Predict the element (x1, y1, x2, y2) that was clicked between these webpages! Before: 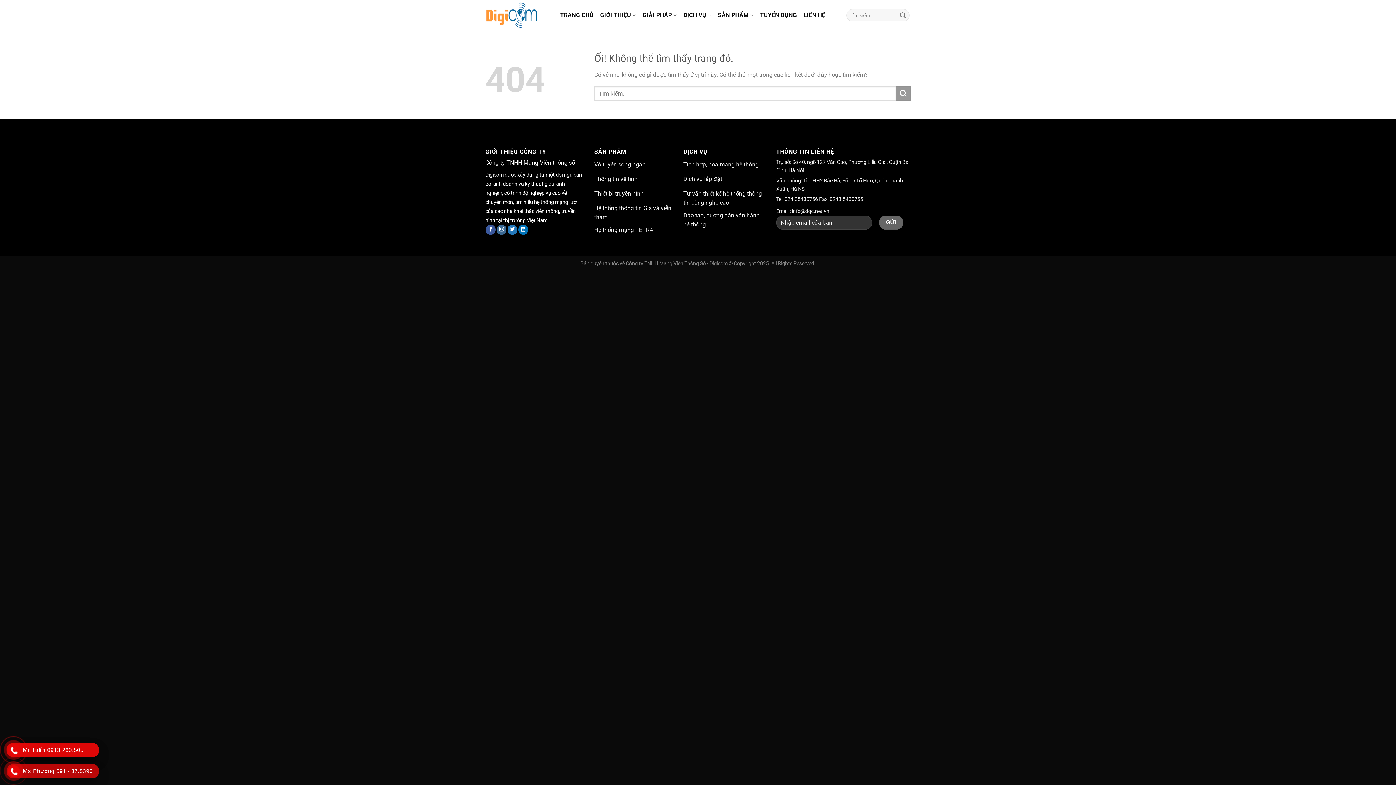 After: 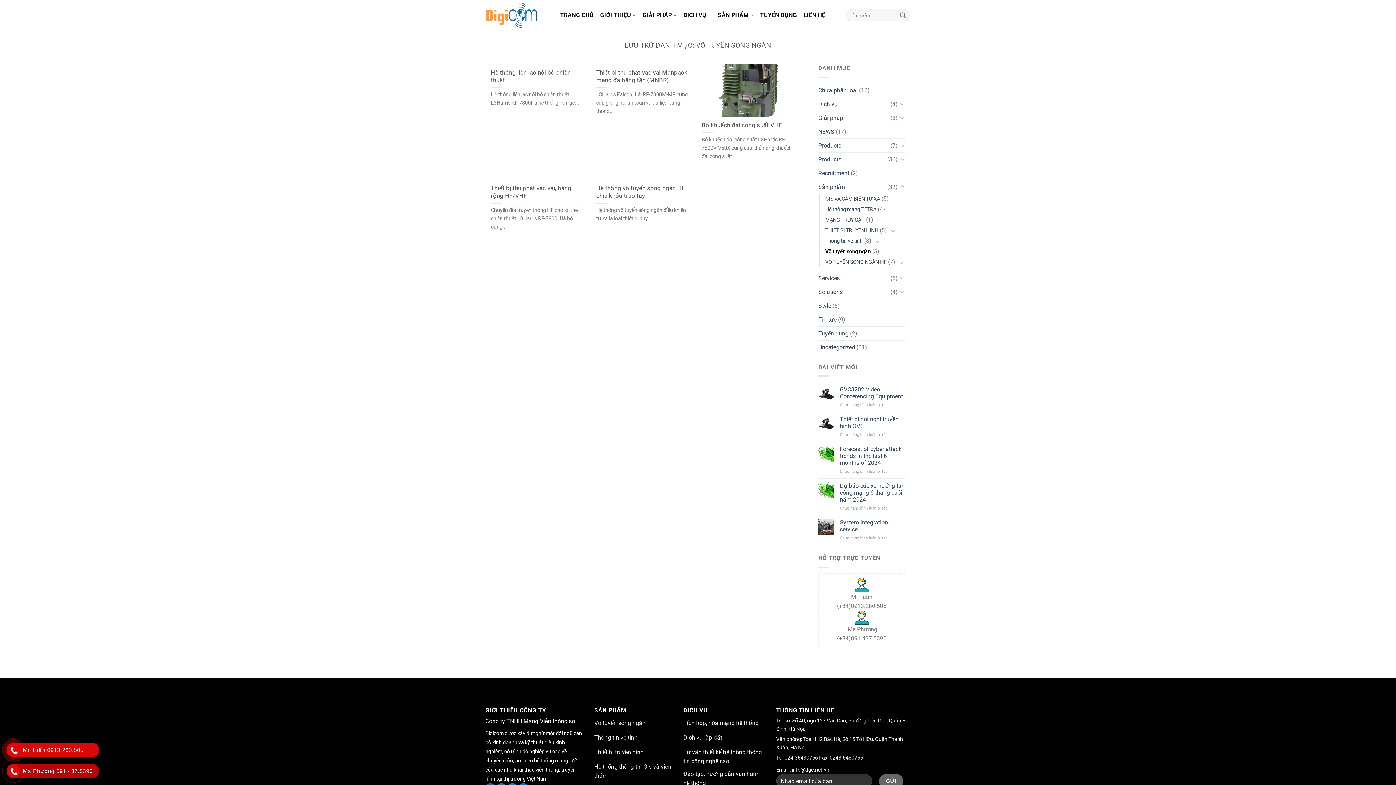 Action: label: Vô tuyến sóng ngắn bbox: (594, 158, 676, 172)